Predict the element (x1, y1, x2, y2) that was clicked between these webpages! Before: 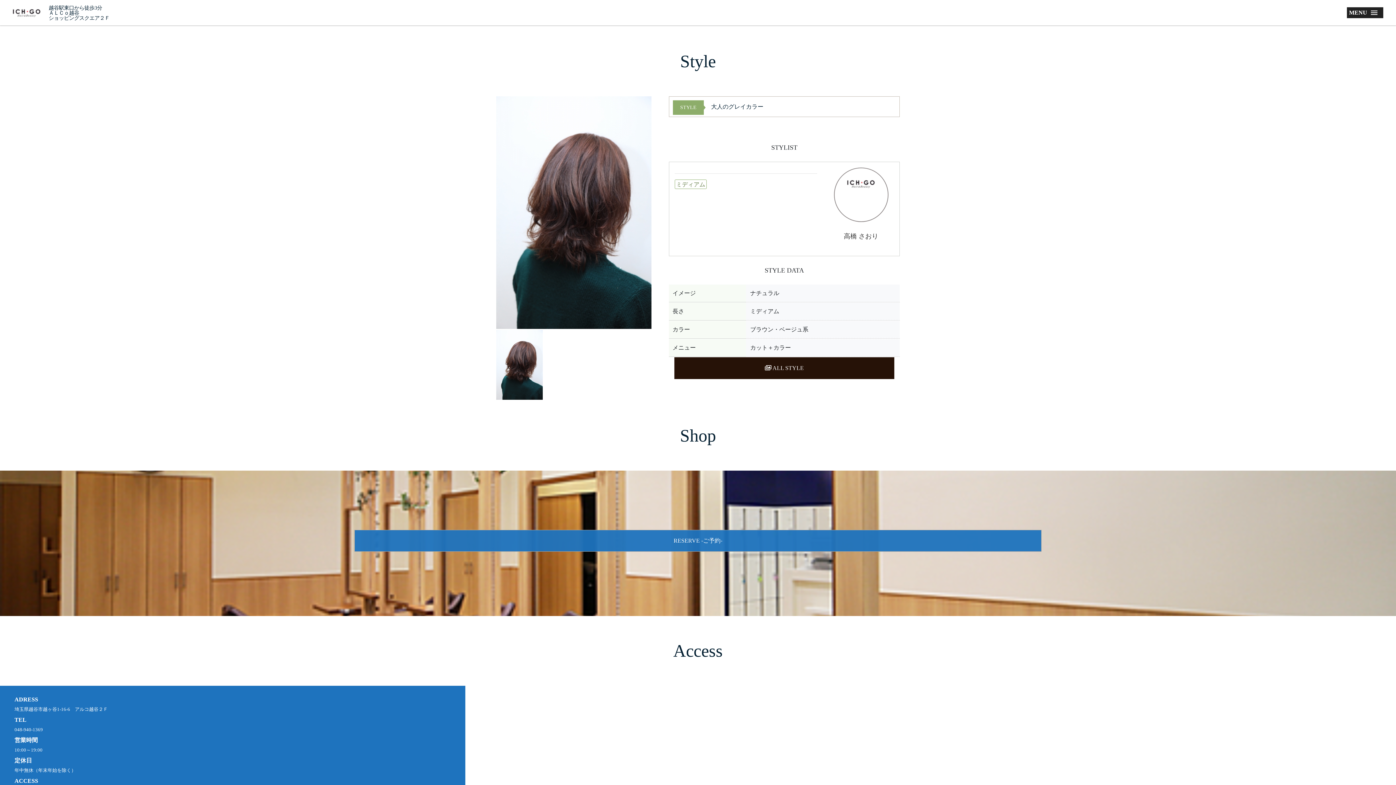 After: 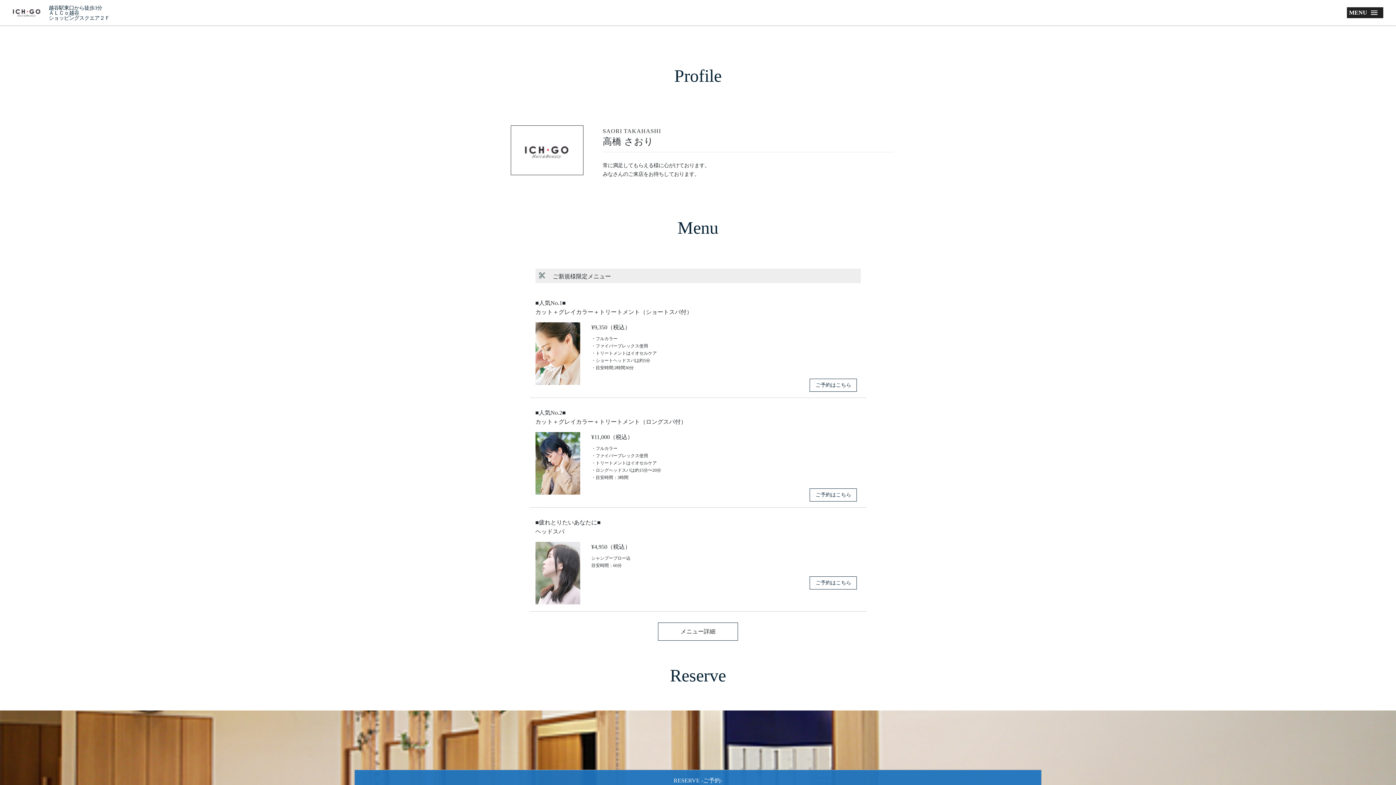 Action: bbox: (828, 167, 894, 239) label: 高橋 さおり